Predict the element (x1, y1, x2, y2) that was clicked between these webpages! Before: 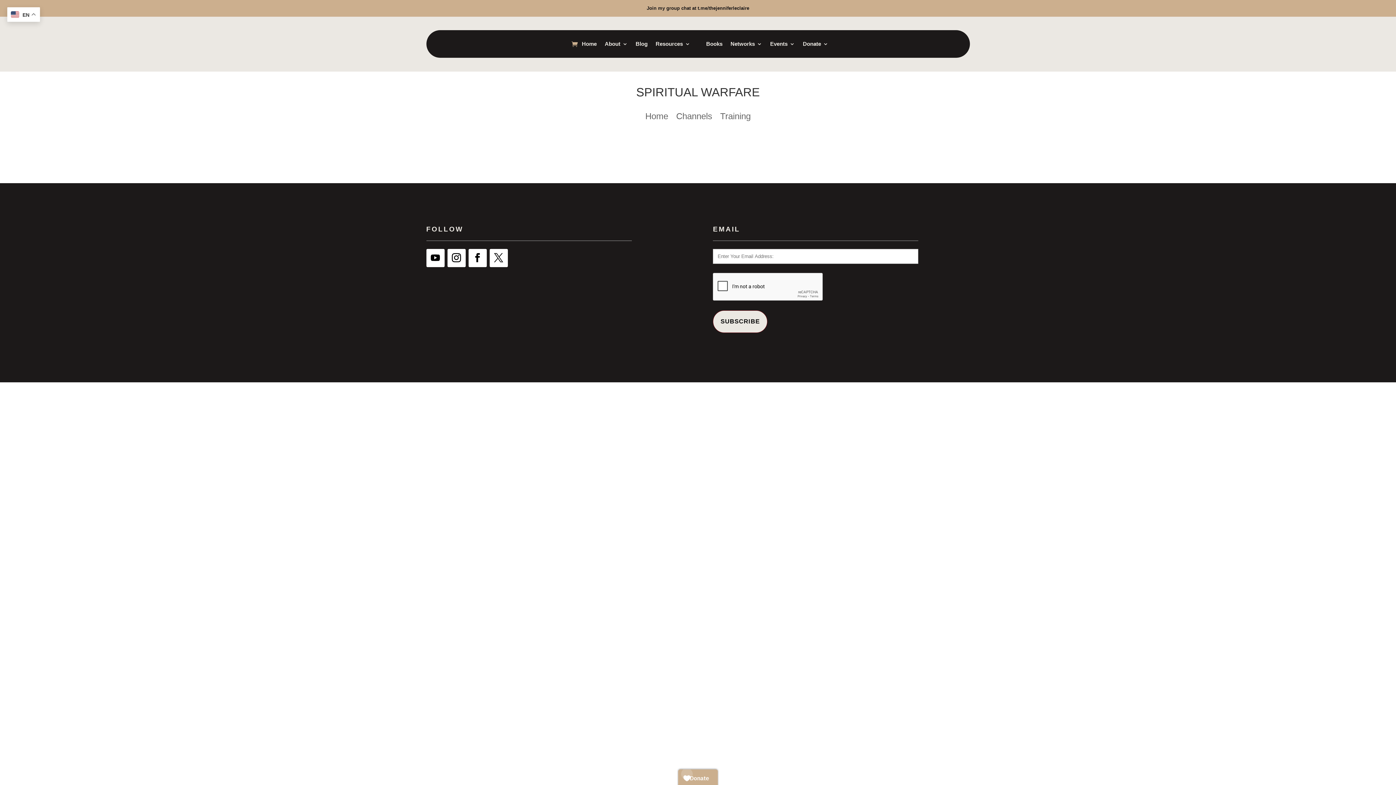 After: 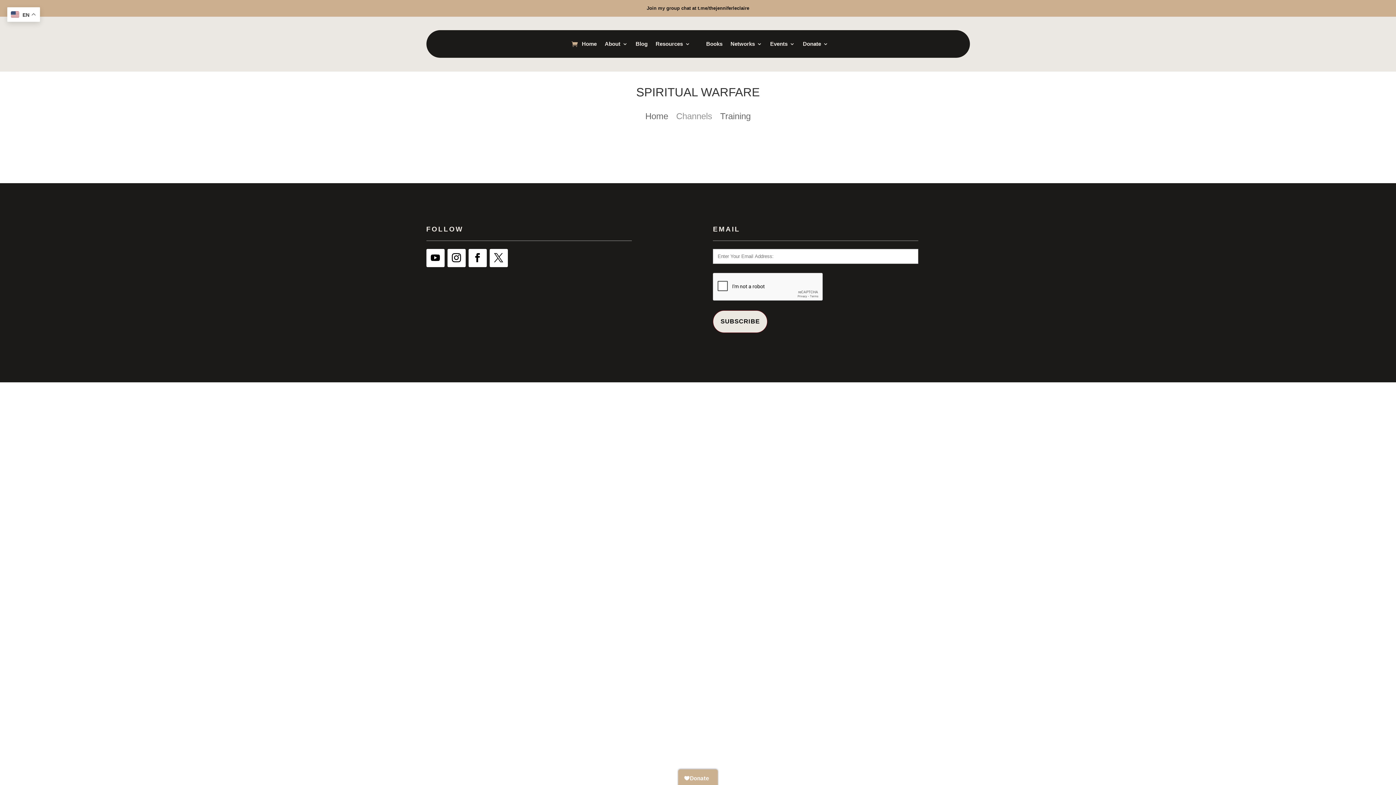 Action: label: Channels bbox: (676, 113, 712, 129)